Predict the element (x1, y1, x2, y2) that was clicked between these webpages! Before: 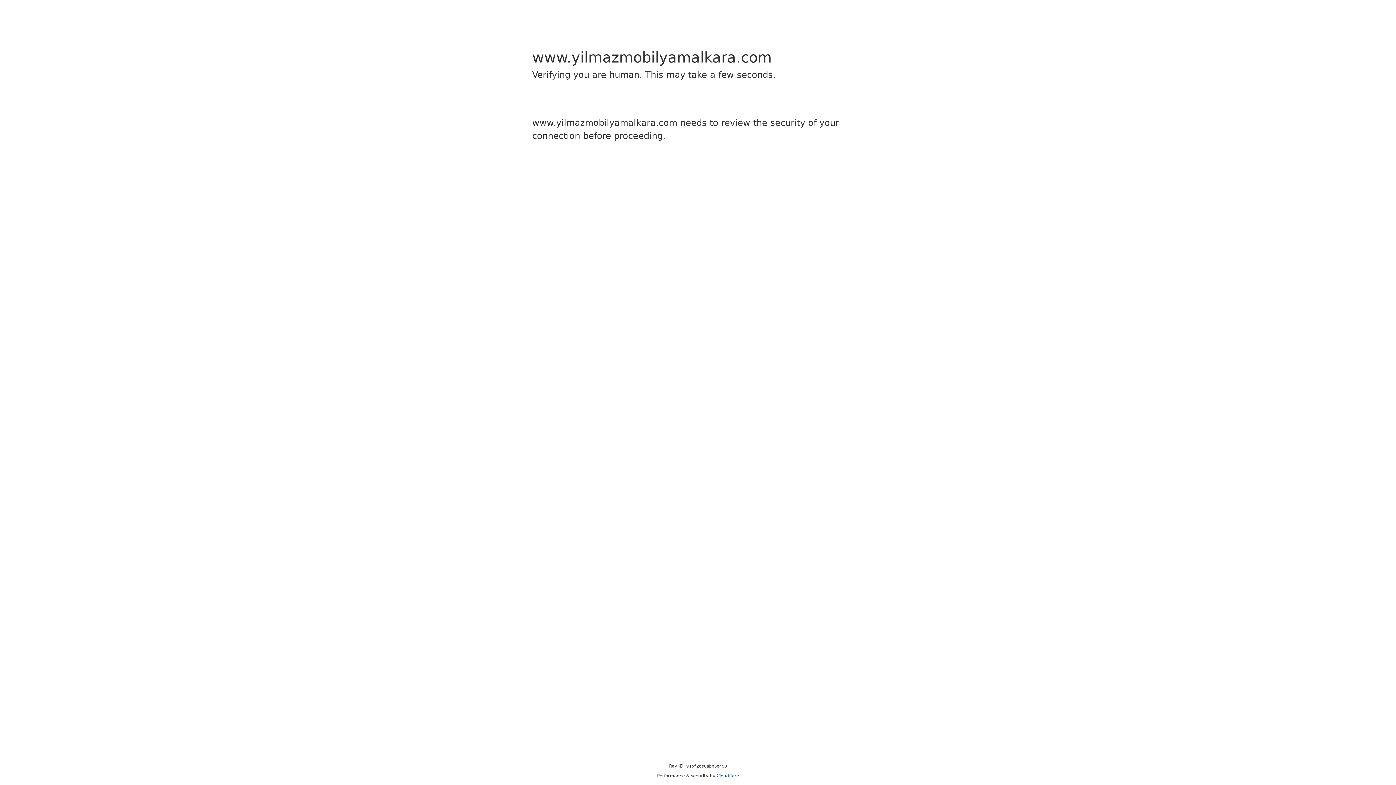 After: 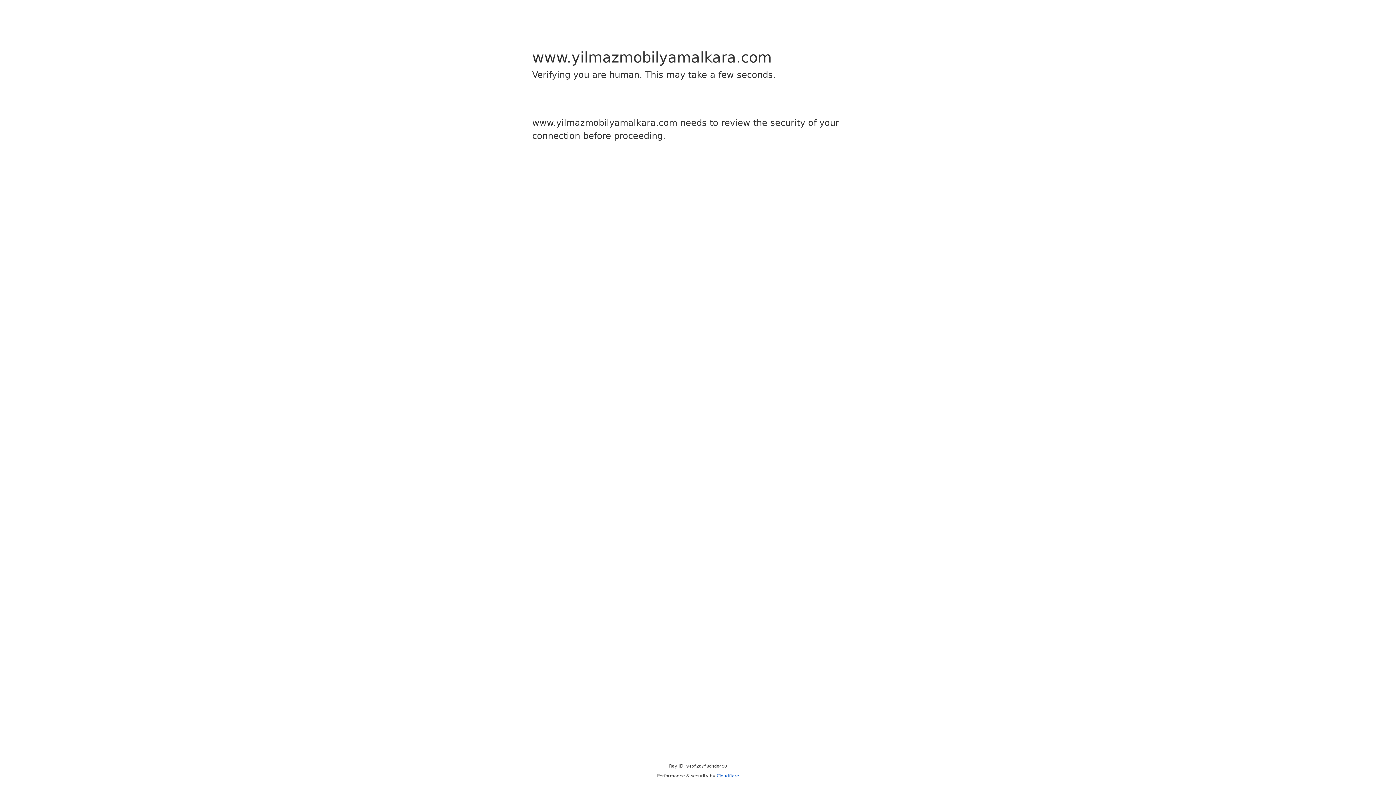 Action: bbox: (716, 773, 739, 778) label: Cloudflare